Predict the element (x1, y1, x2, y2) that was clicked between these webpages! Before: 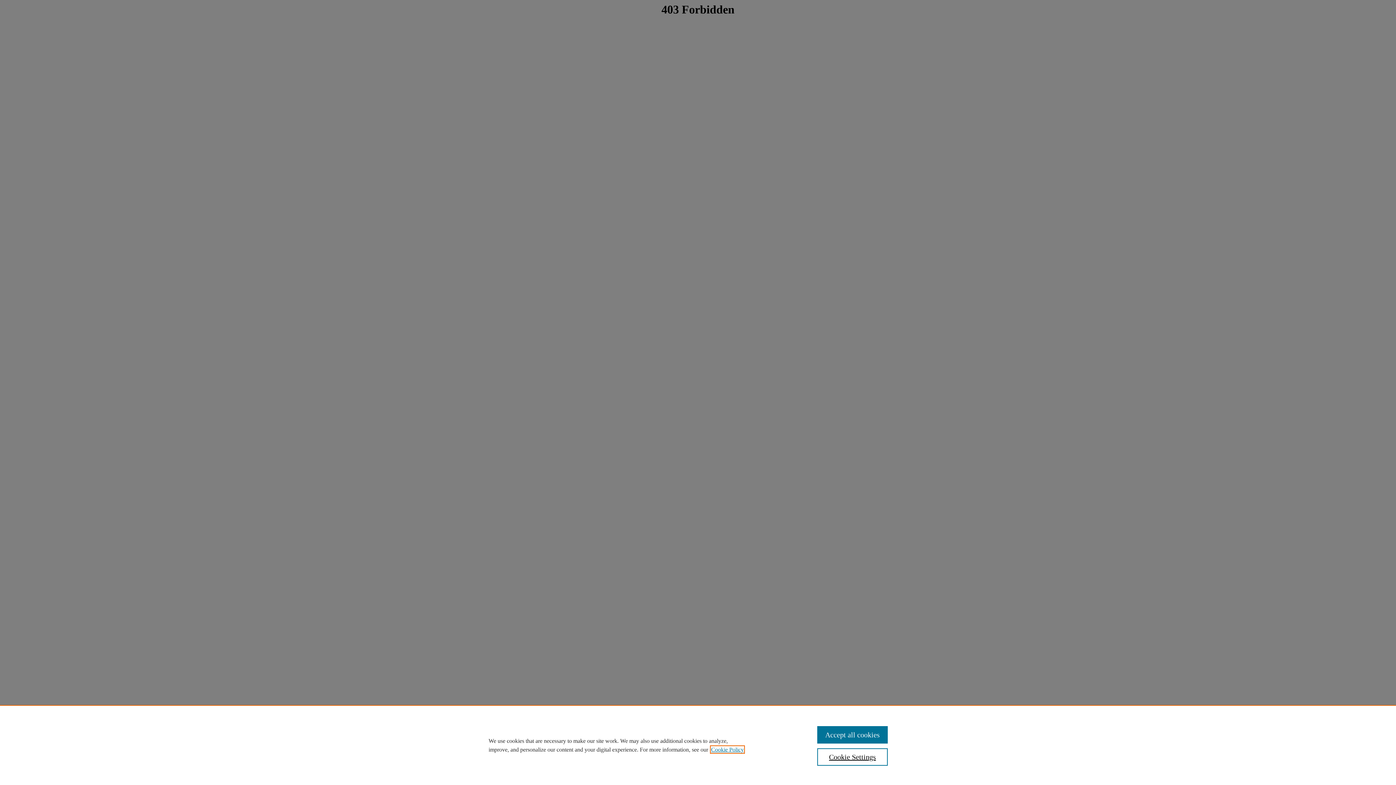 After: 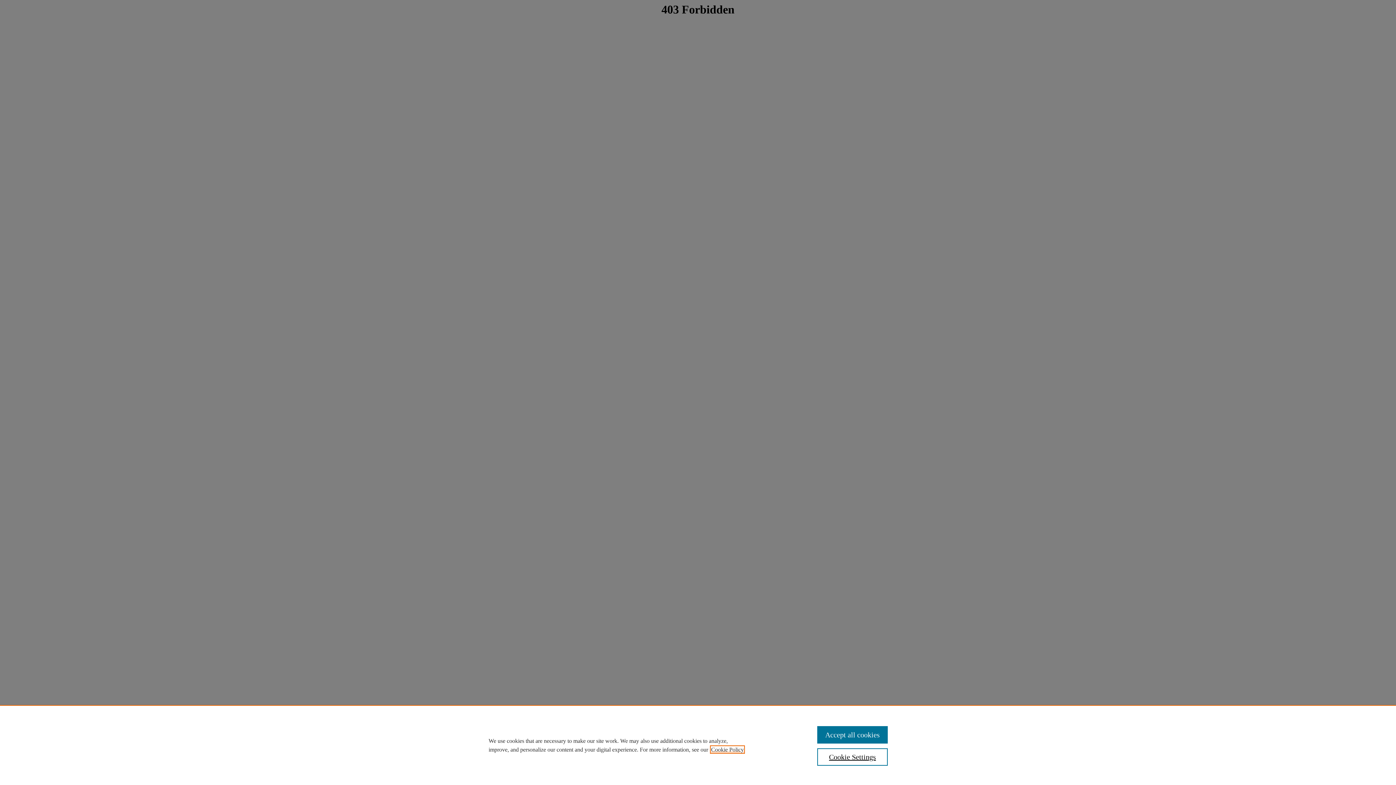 Action: label: , opens in a new tab bbox: (711, 746, 744, 753)